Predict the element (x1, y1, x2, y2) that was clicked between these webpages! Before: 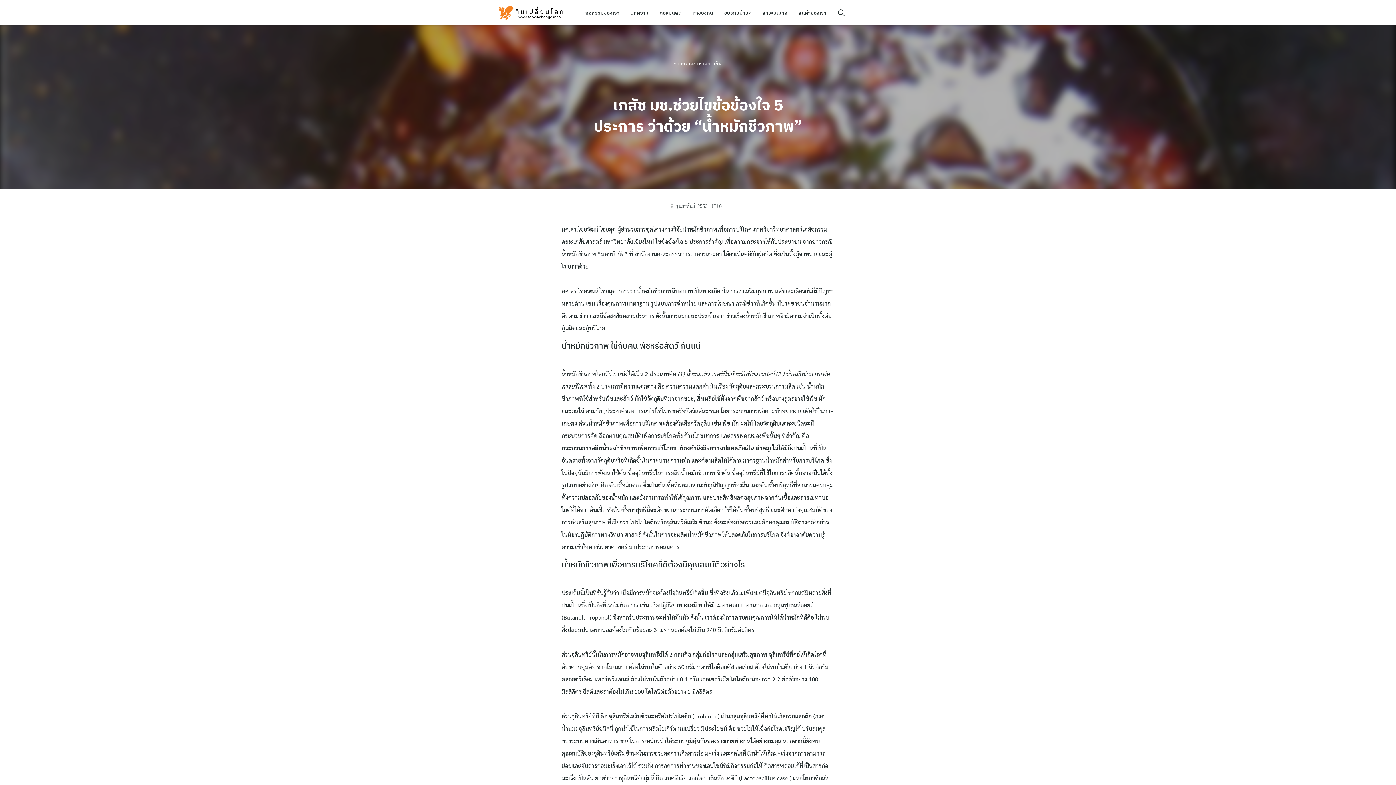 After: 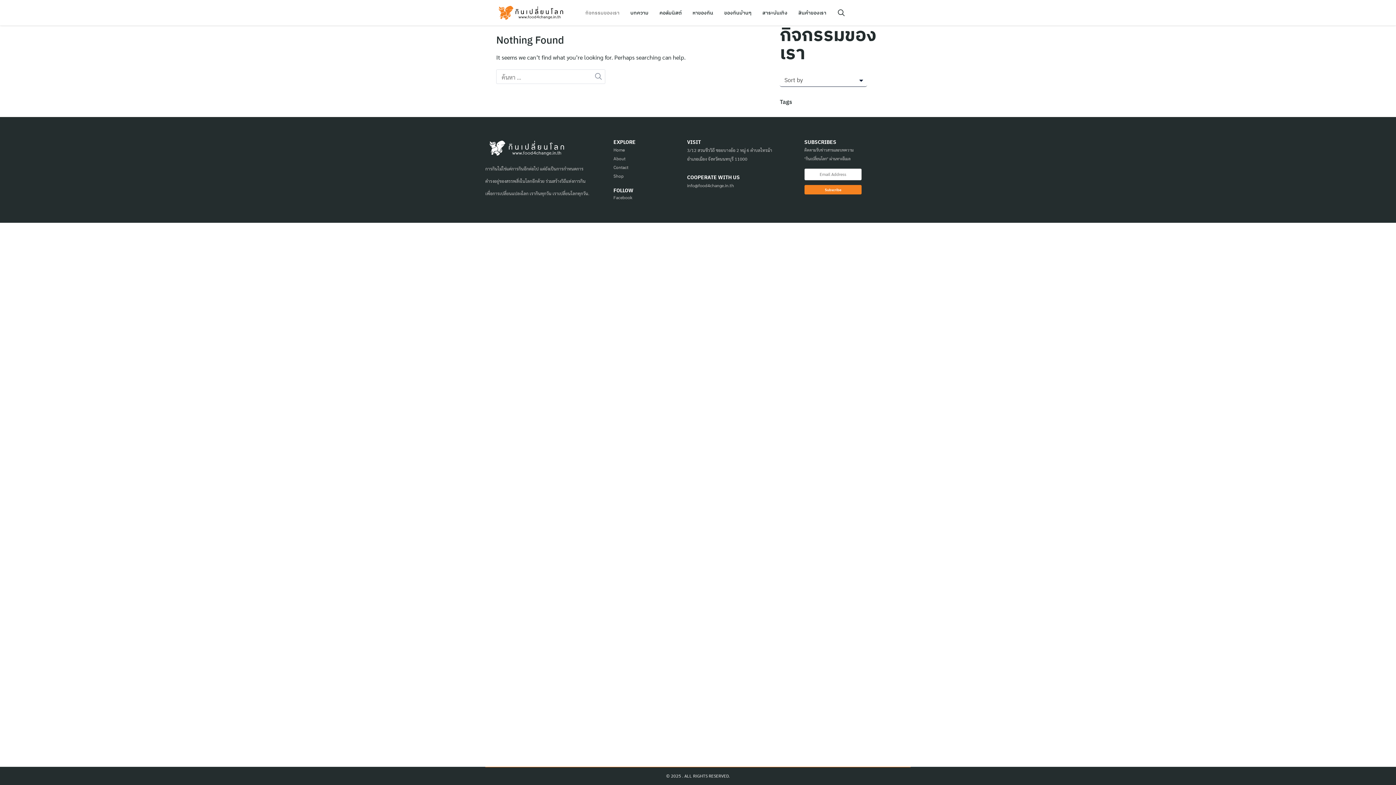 Action: bbox: (580, 6, 625, 18) label: กิจกรรมของเรา